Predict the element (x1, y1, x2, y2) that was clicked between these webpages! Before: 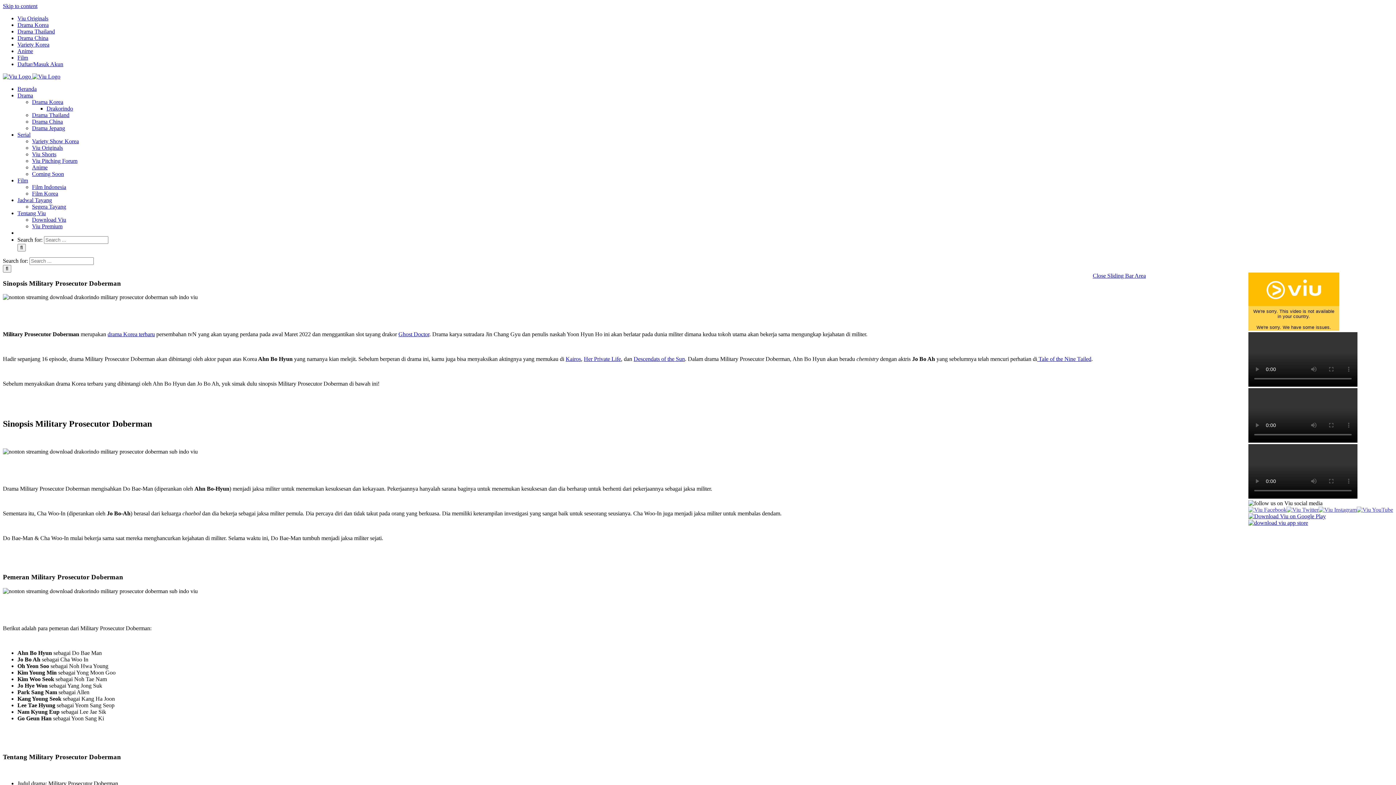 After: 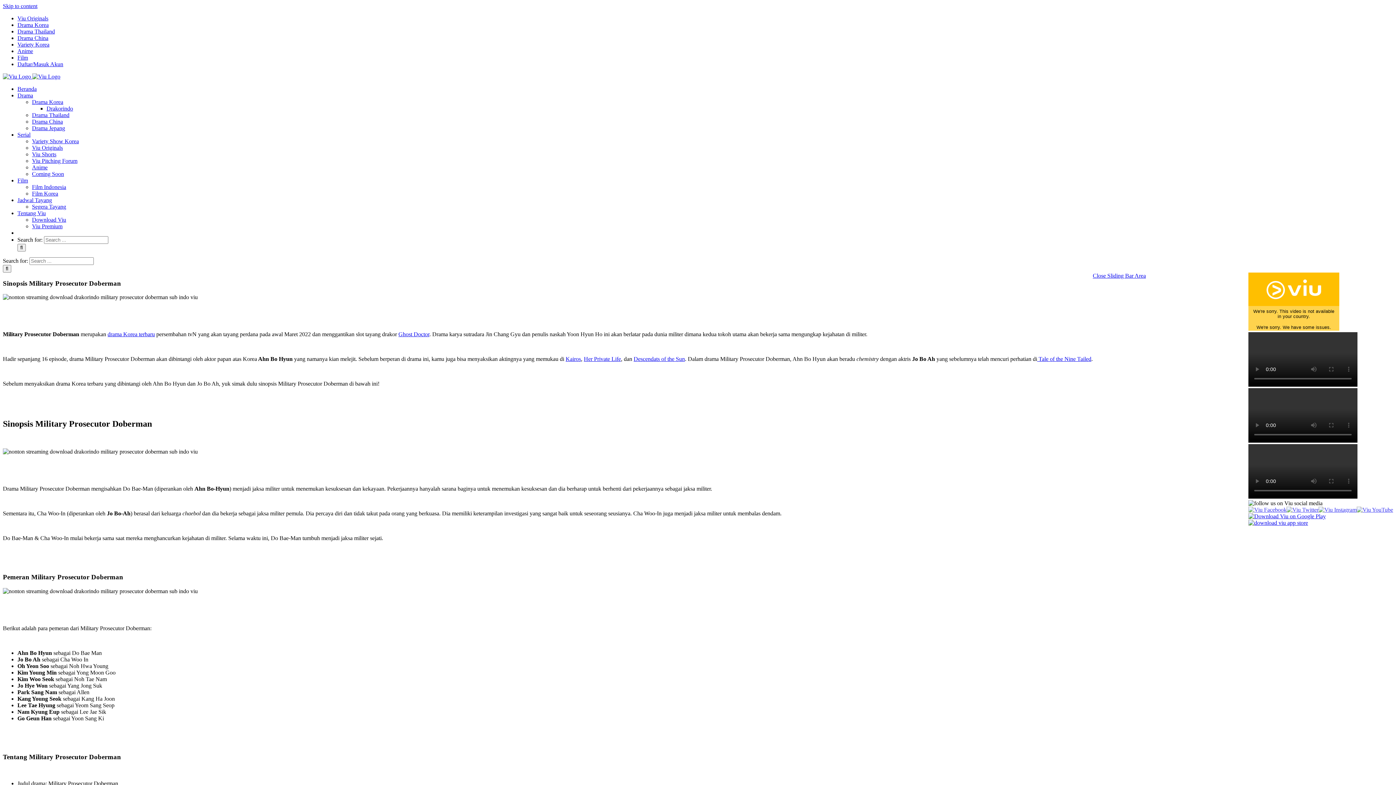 Action: bbox: (1357, 506, 1393, 513)